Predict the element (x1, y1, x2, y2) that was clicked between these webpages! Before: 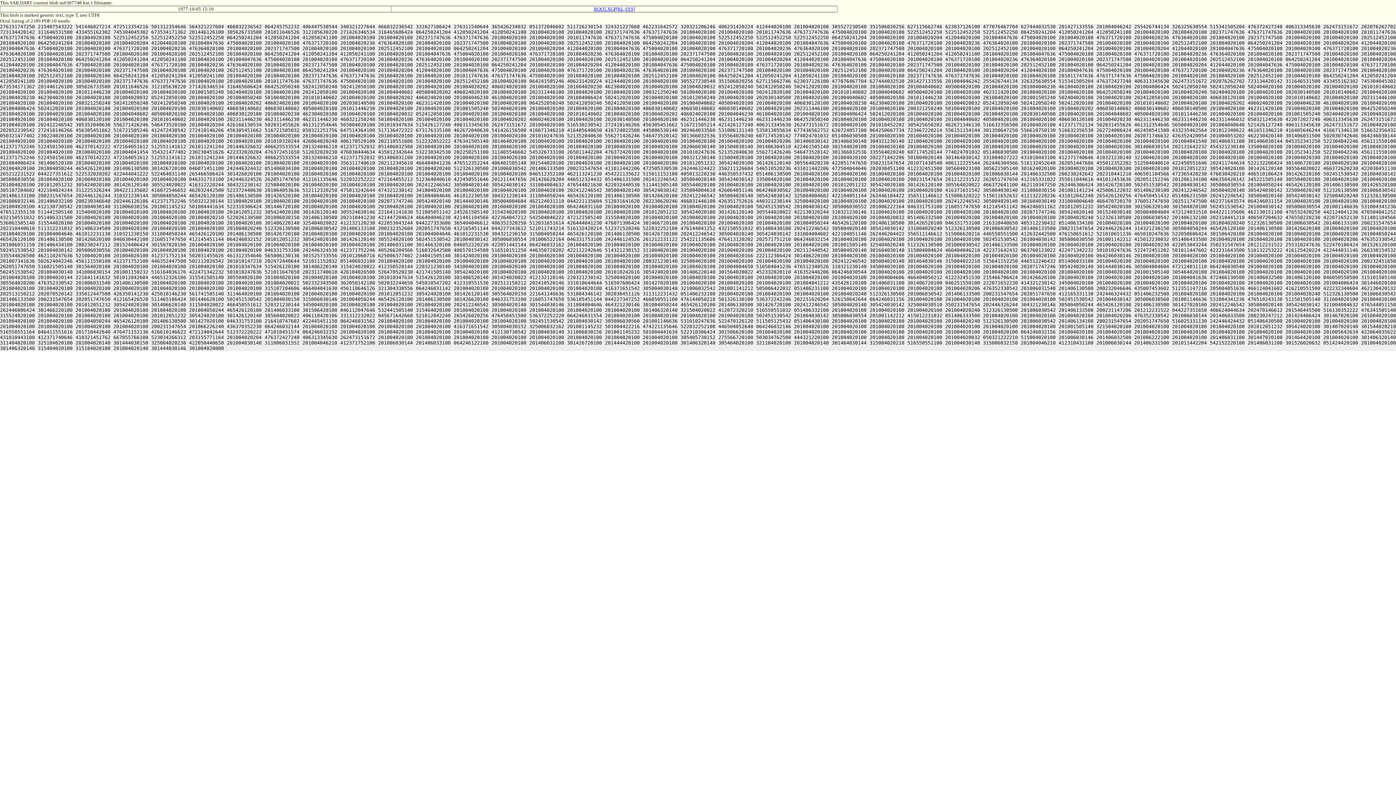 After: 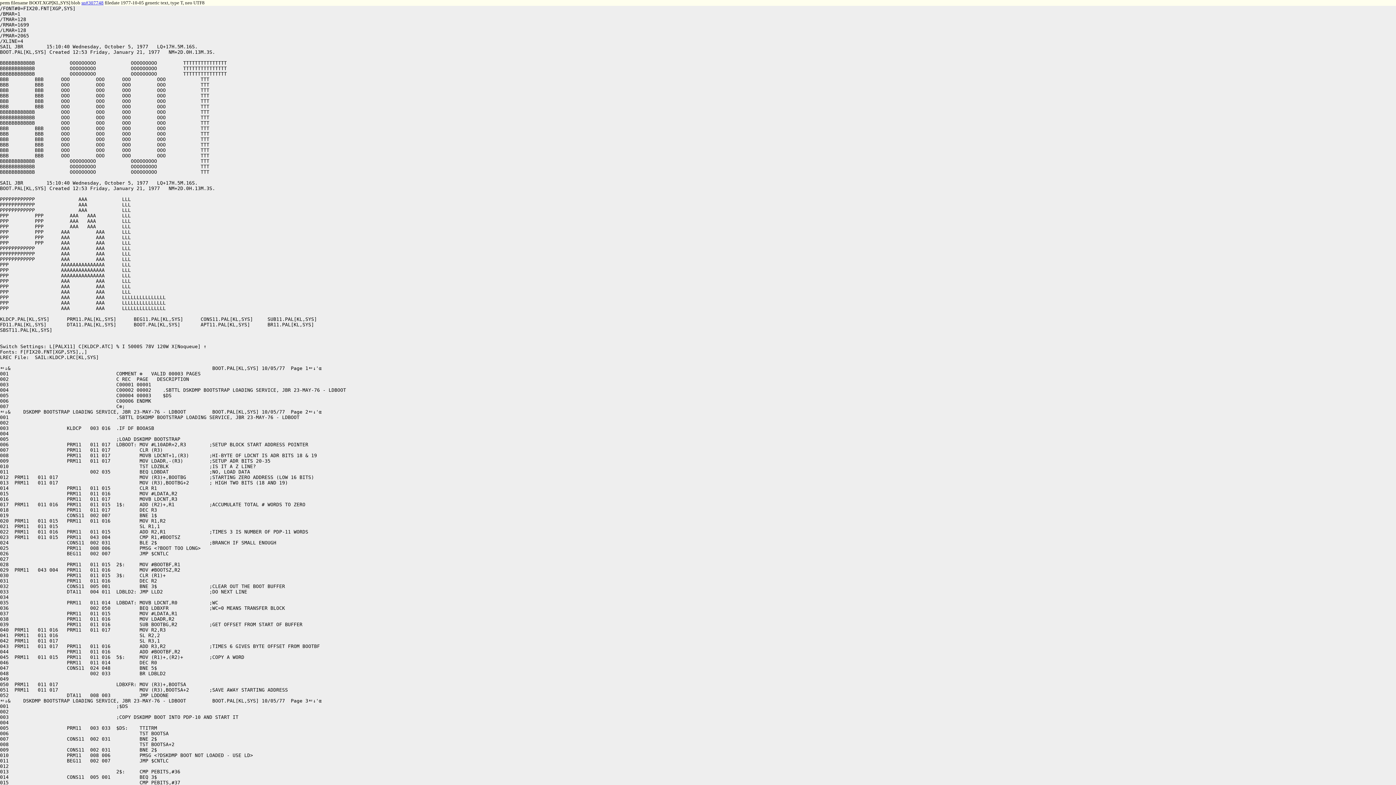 Action: label: BOOT.XGP[KL,SYS] bbox: (594, 6, 635, 11)